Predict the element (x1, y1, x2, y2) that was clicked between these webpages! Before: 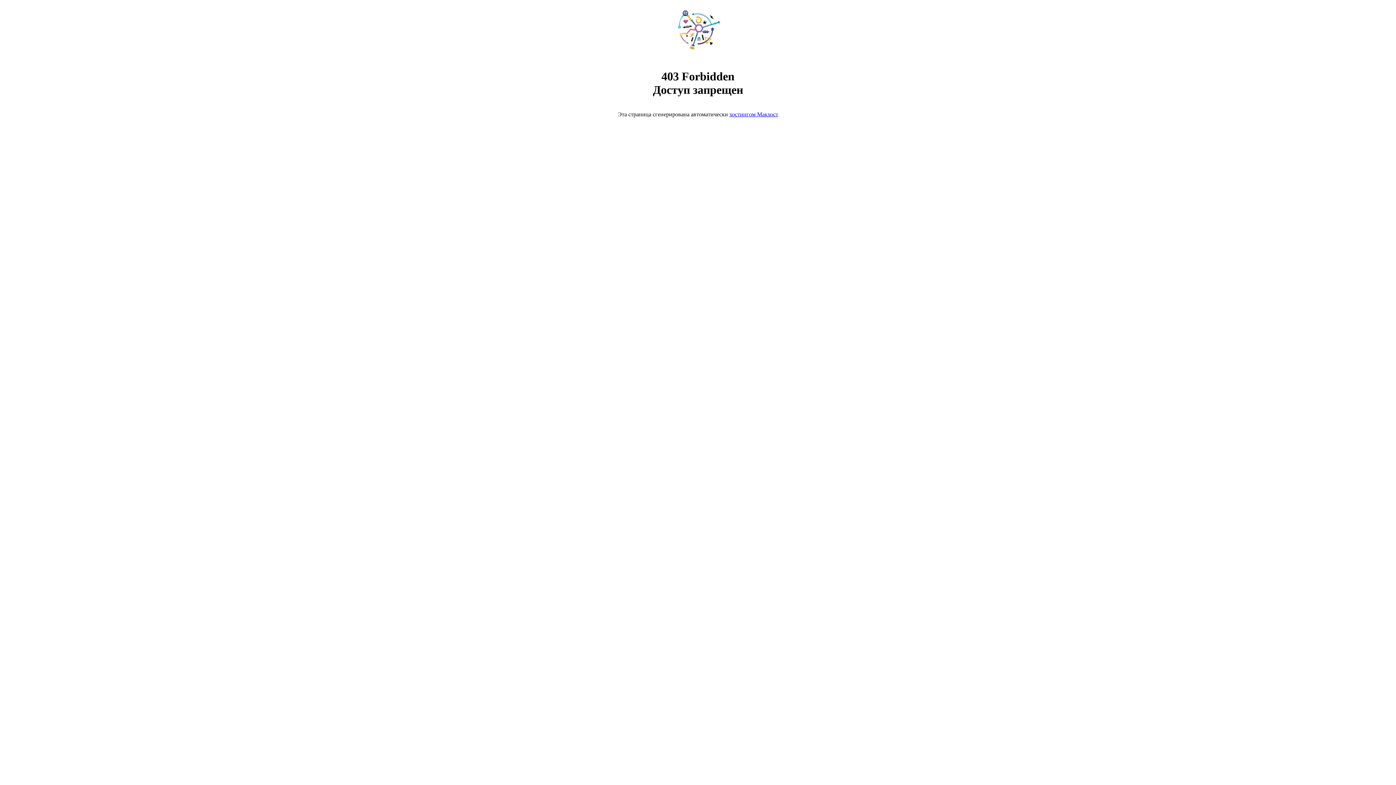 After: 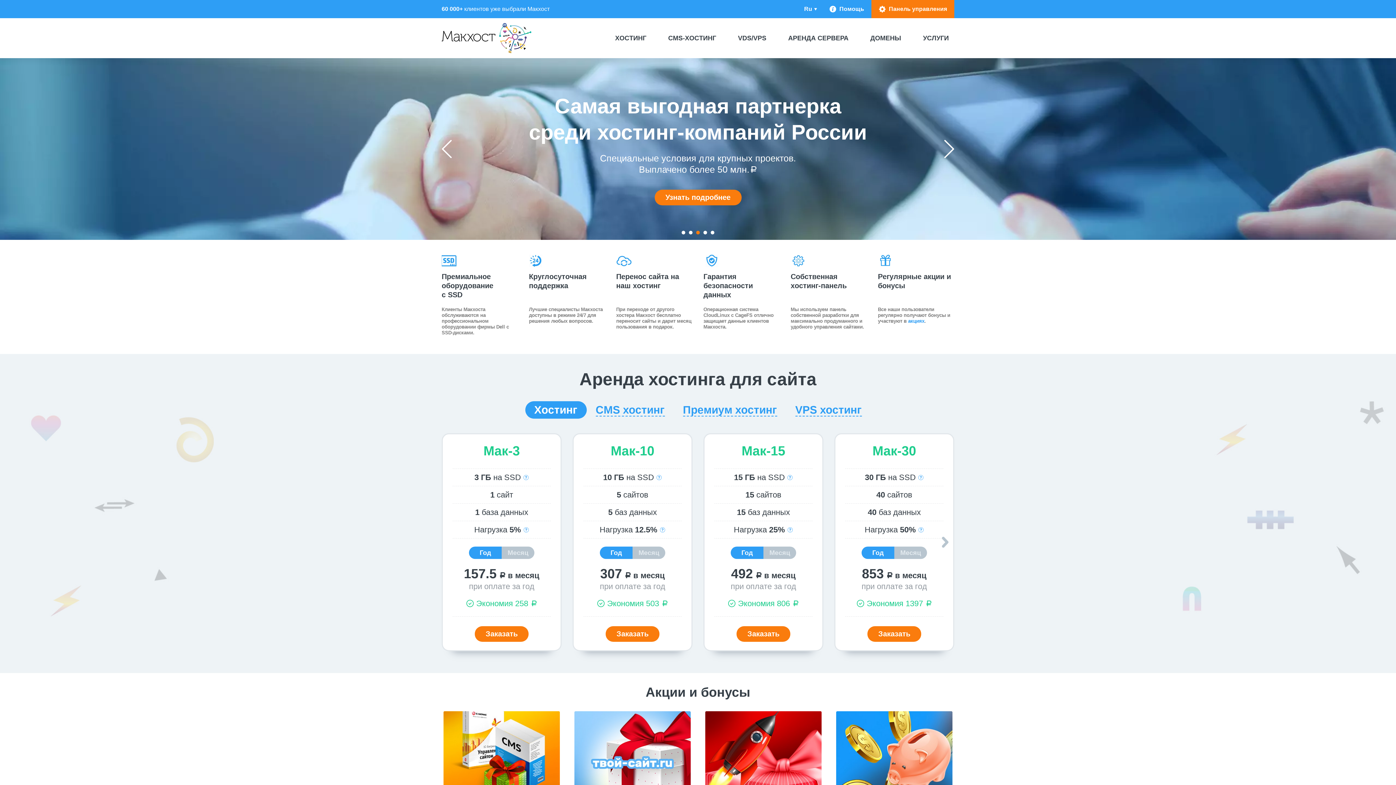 Action: bbox: (729, 111, 778, 117) label: хостингом Макхост